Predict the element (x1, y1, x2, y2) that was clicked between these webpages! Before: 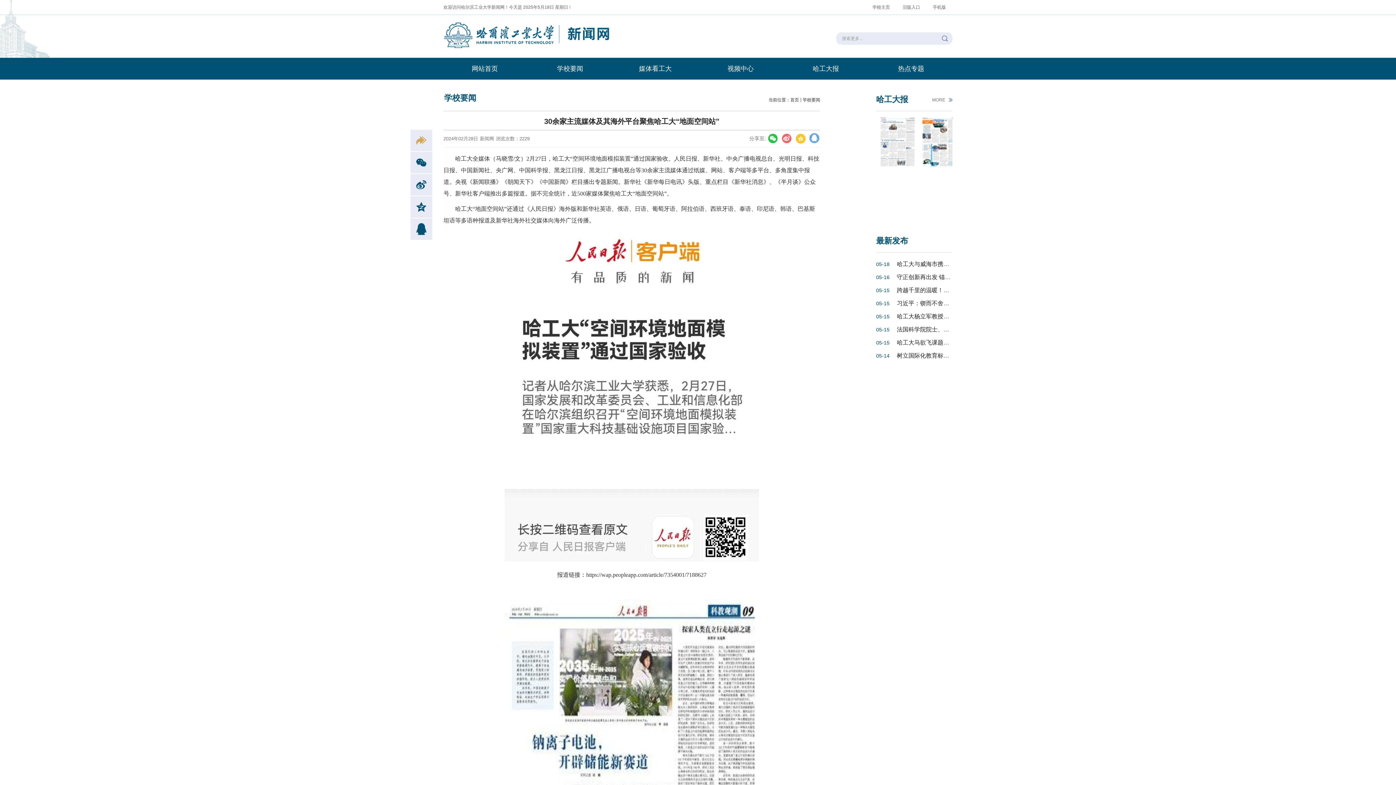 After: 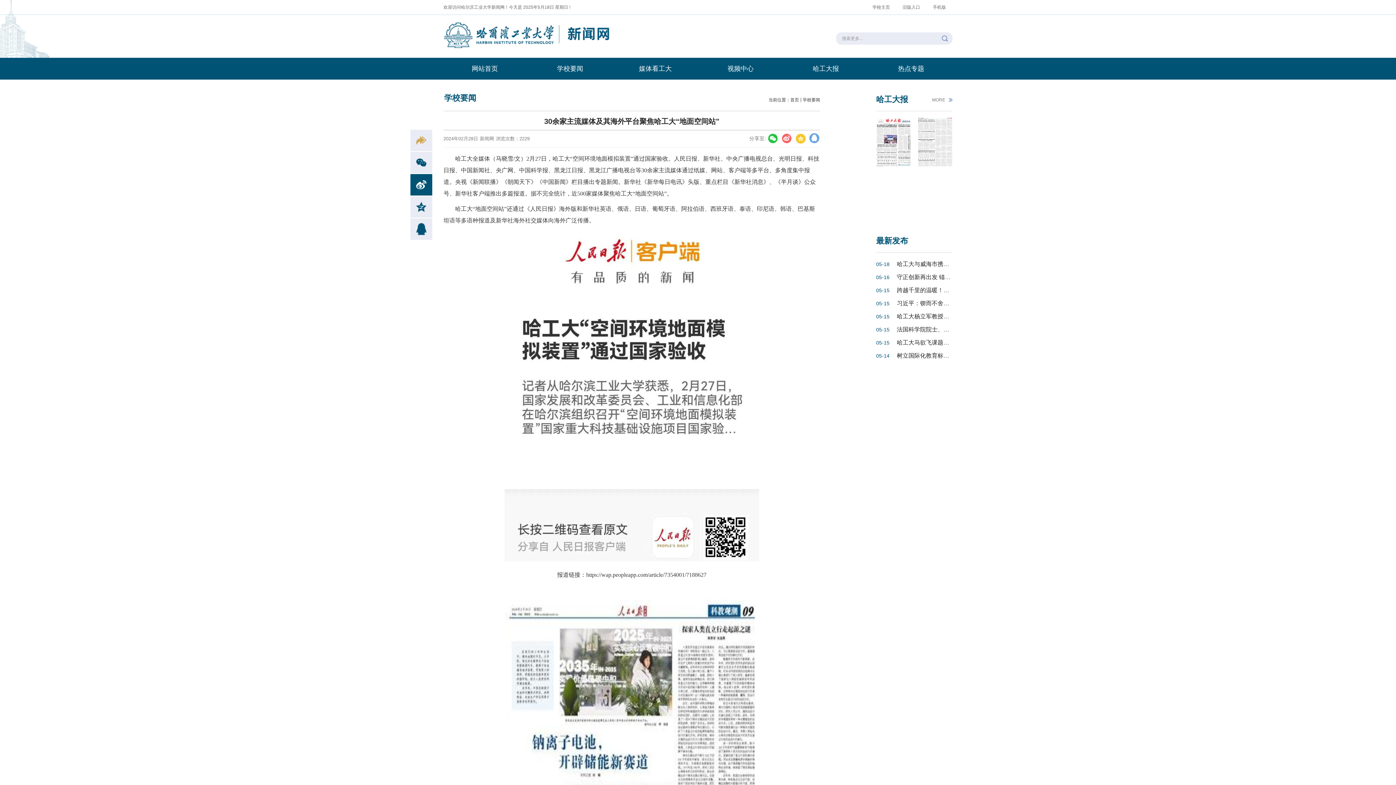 Action: bbox: (410, 174, 432, 195)